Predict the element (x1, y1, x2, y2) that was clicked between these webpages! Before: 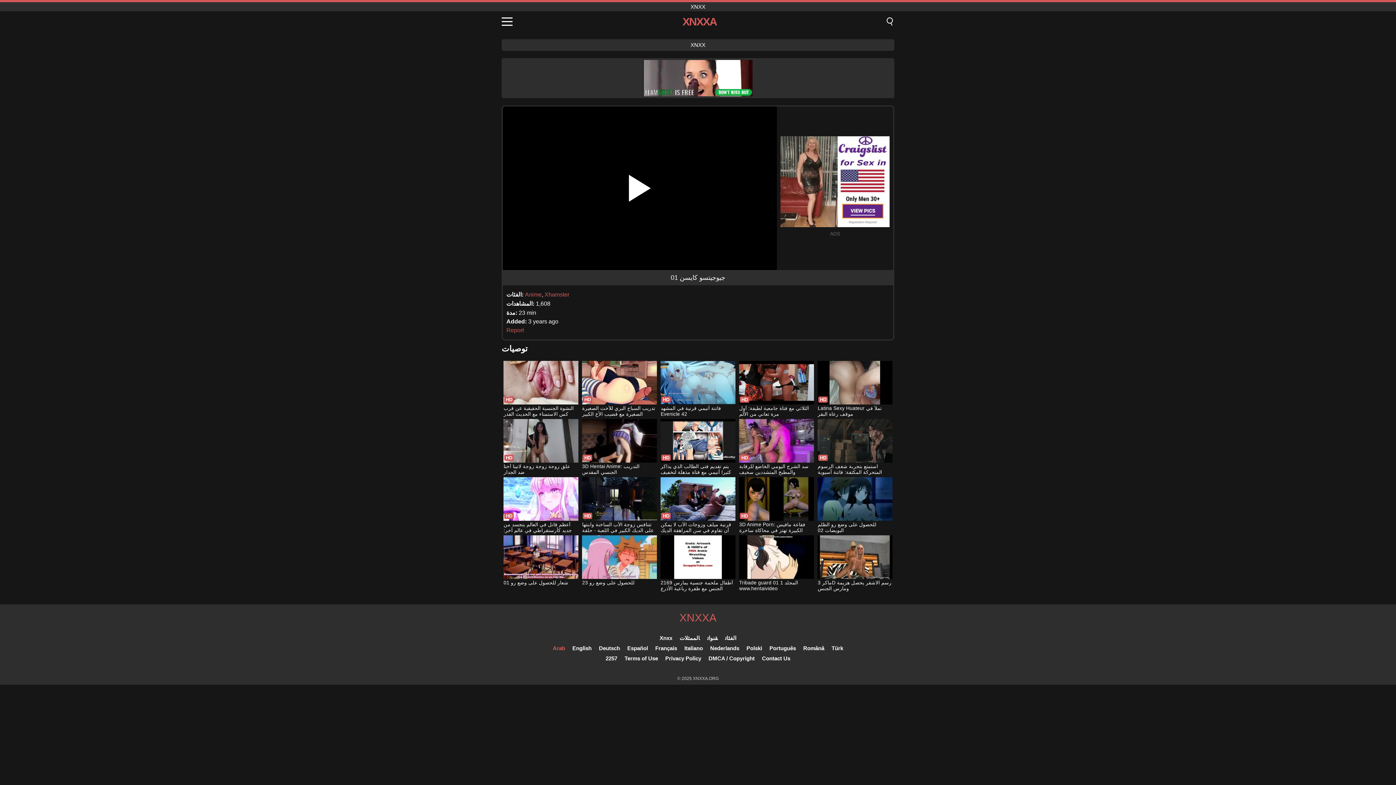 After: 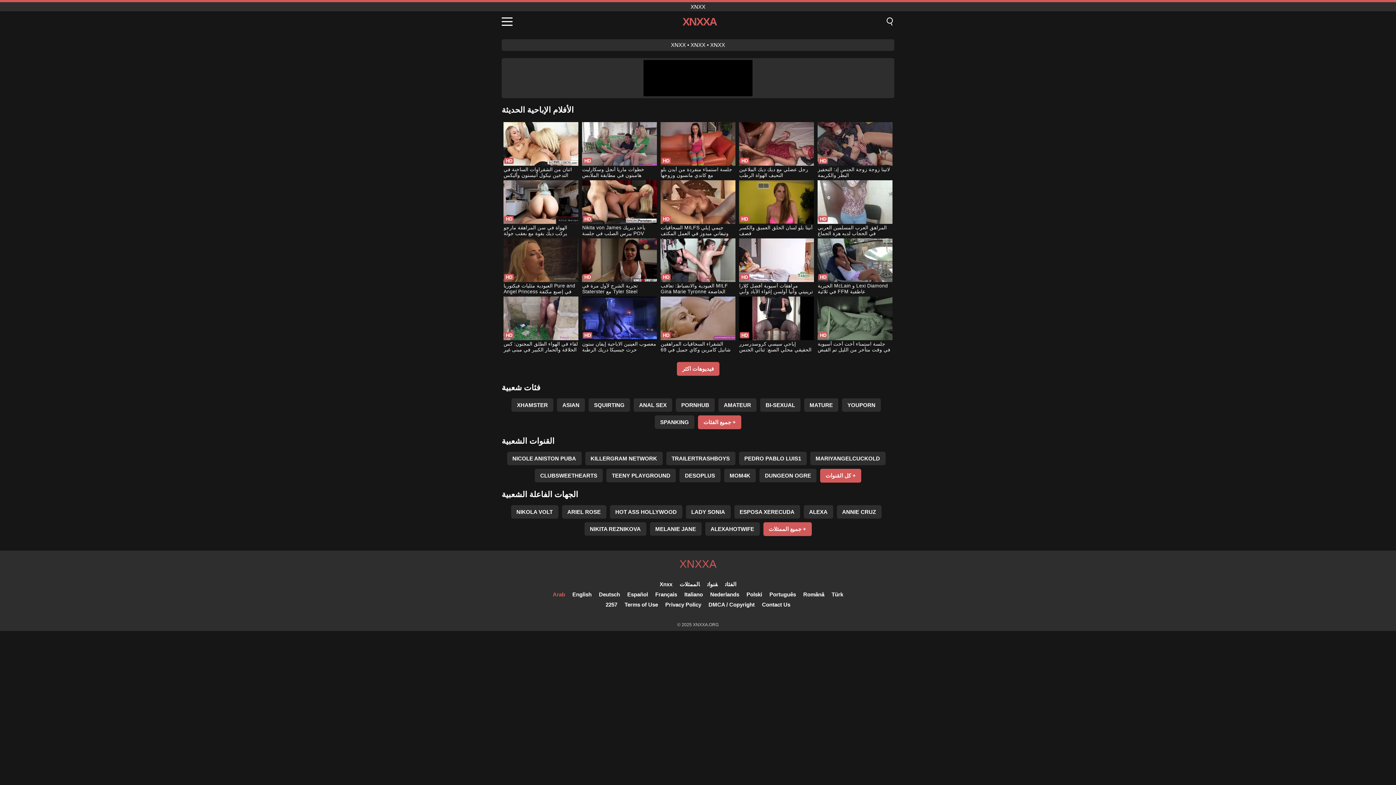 Action: label: Xnxx bbox: (659, 635, 672, 641)